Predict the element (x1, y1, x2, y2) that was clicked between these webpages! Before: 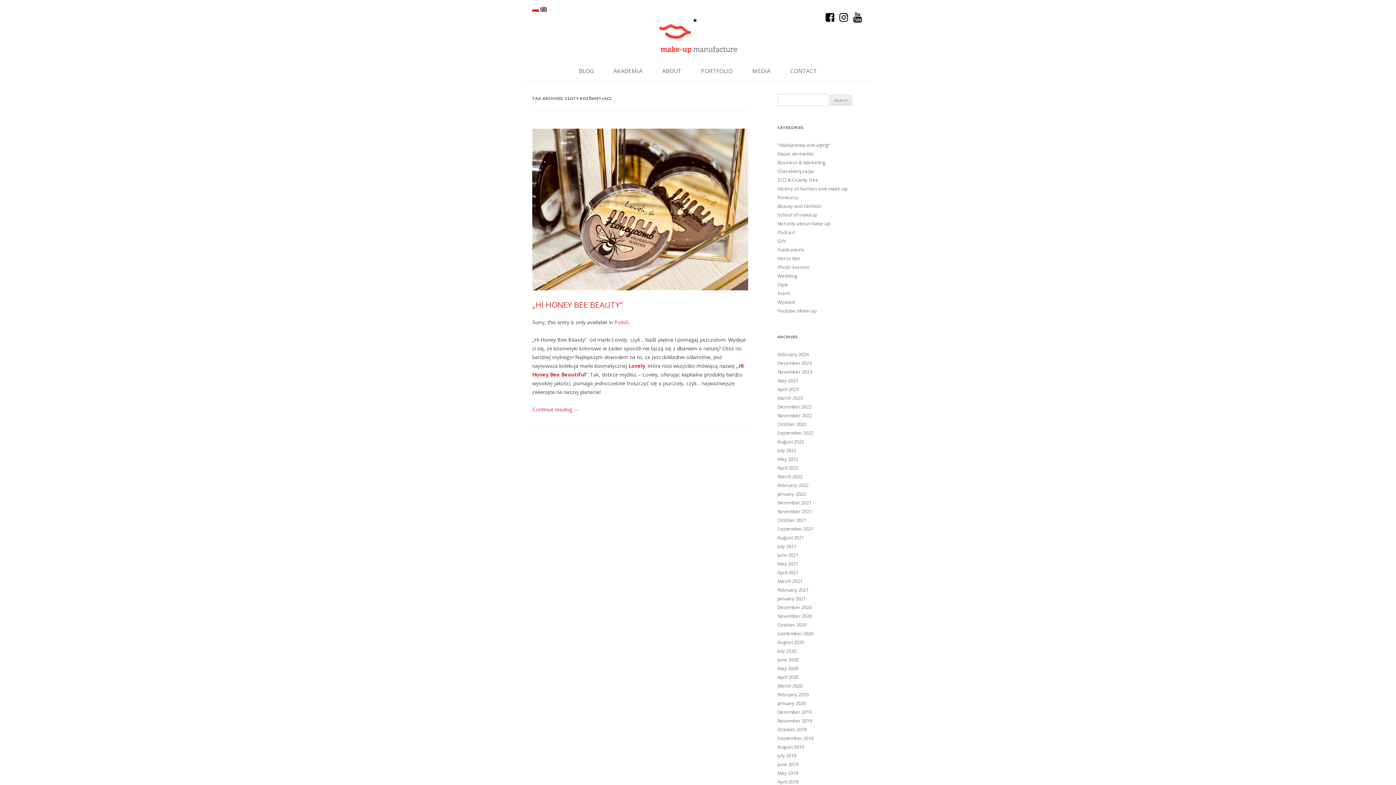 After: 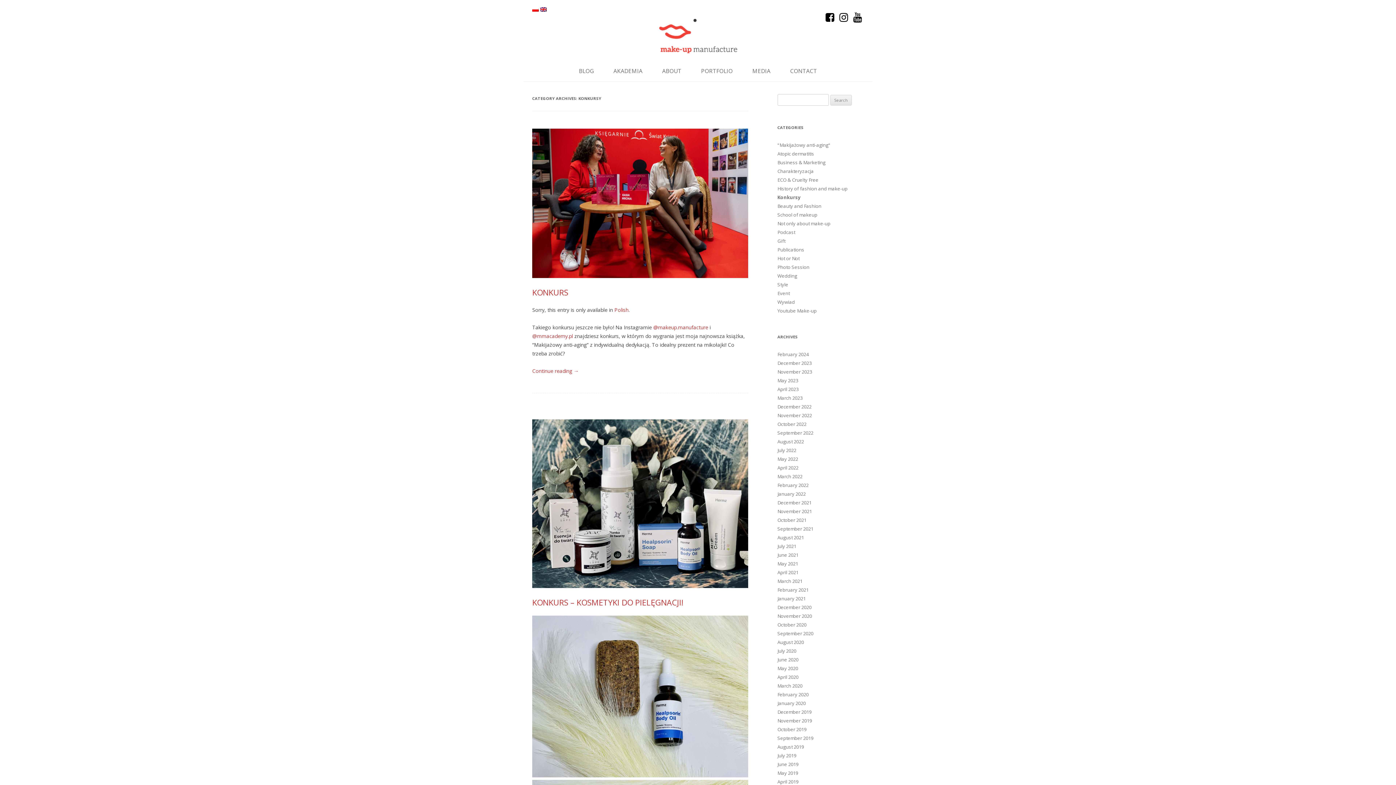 Action: bbox: (777, 194, 798, 200) label: Konkursy